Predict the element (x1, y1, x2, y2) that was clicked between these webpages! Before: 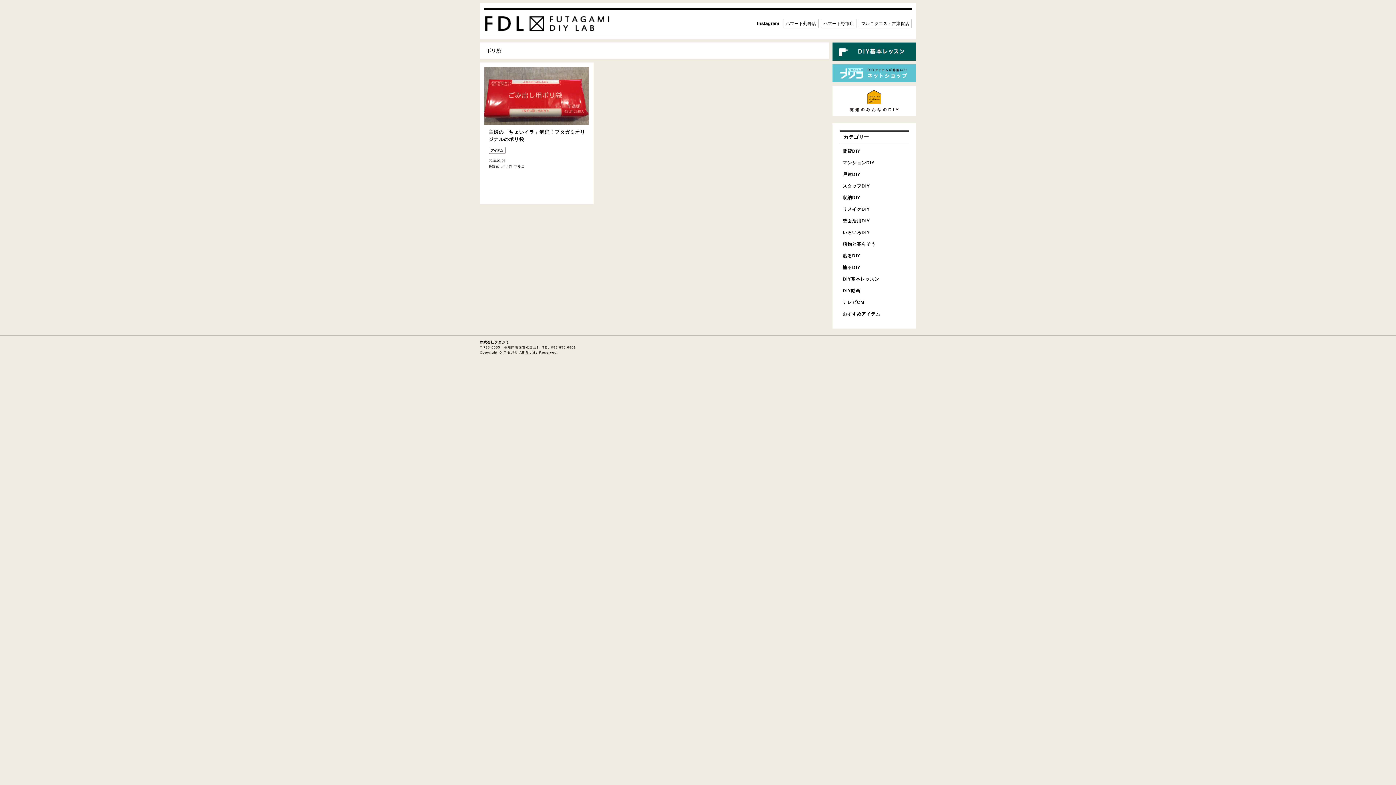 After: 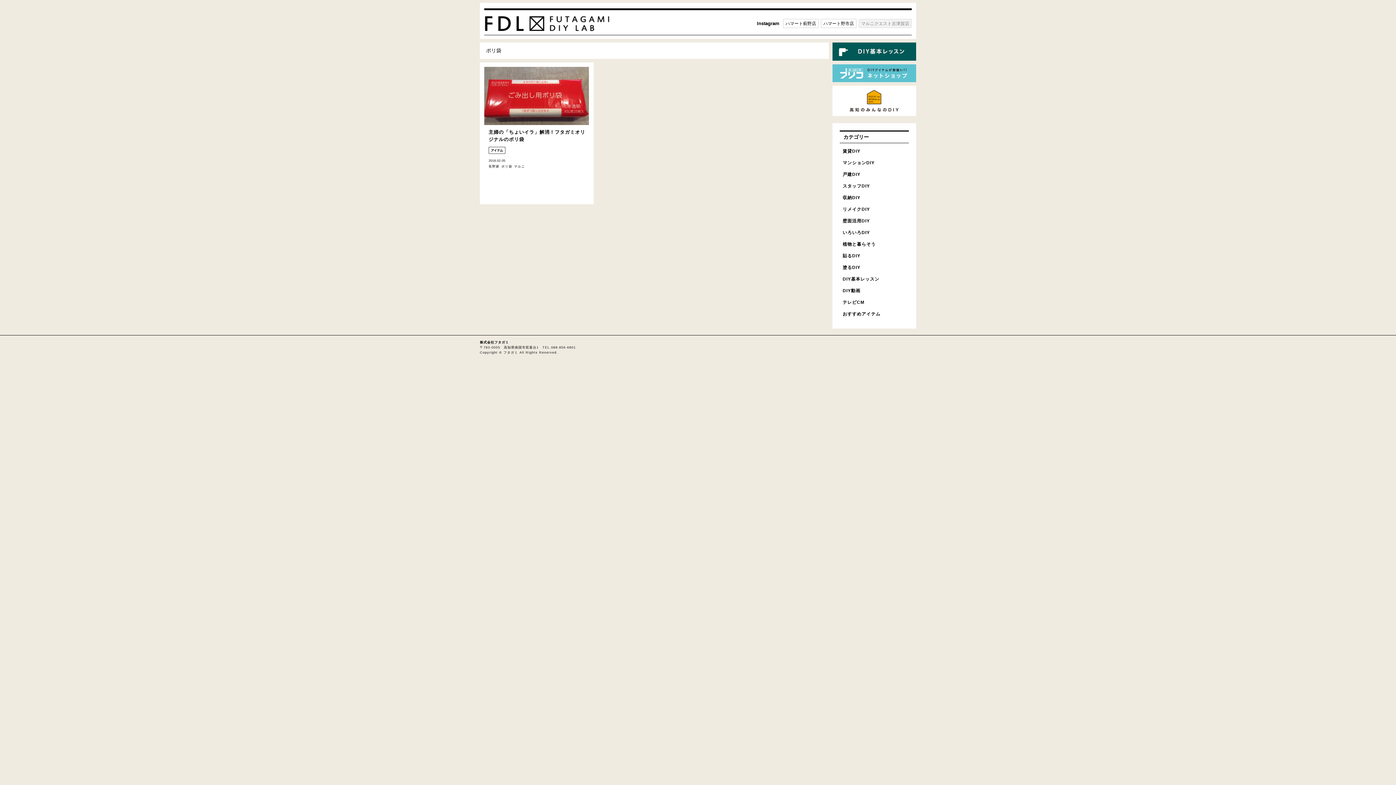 Action: bbox: (858, 18, 912, 28) label: マルニクエスト古津賀店